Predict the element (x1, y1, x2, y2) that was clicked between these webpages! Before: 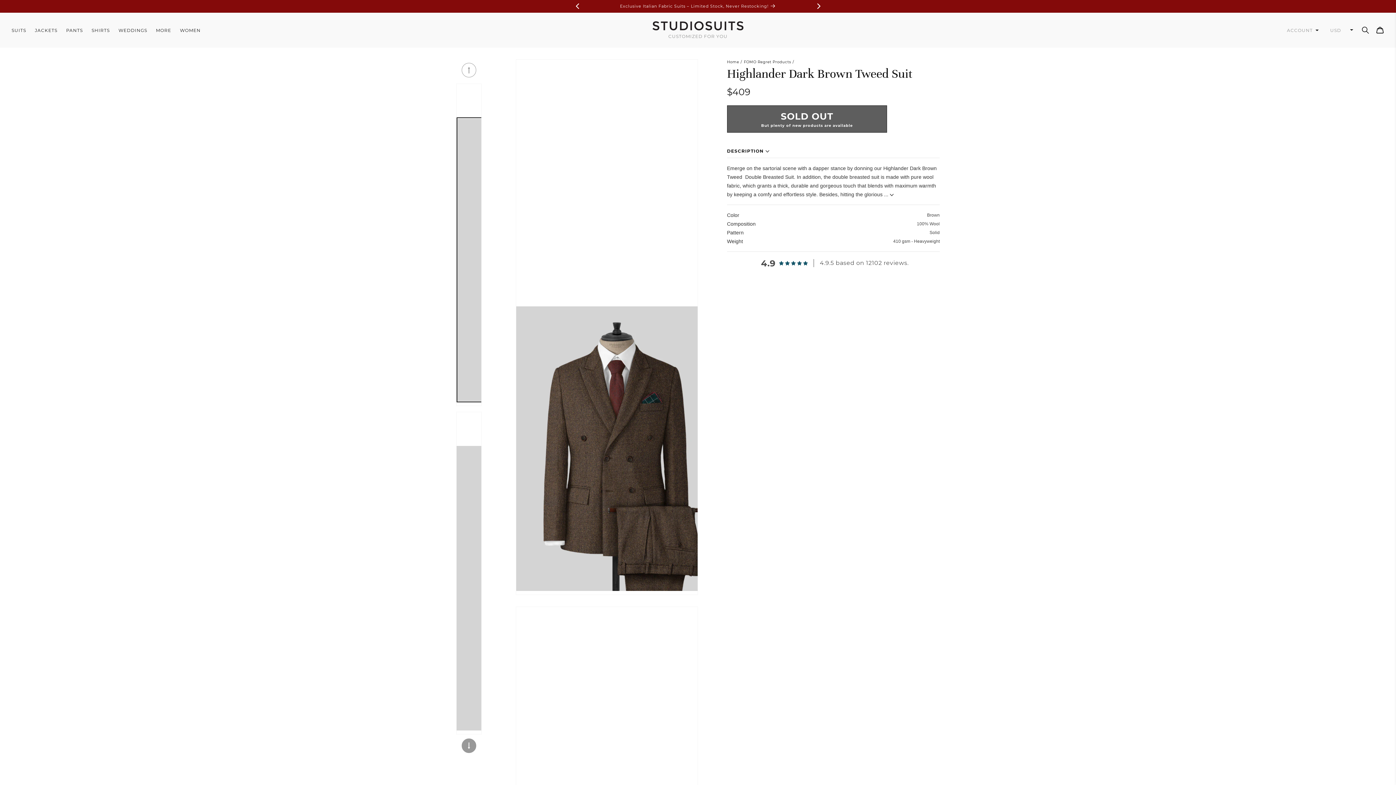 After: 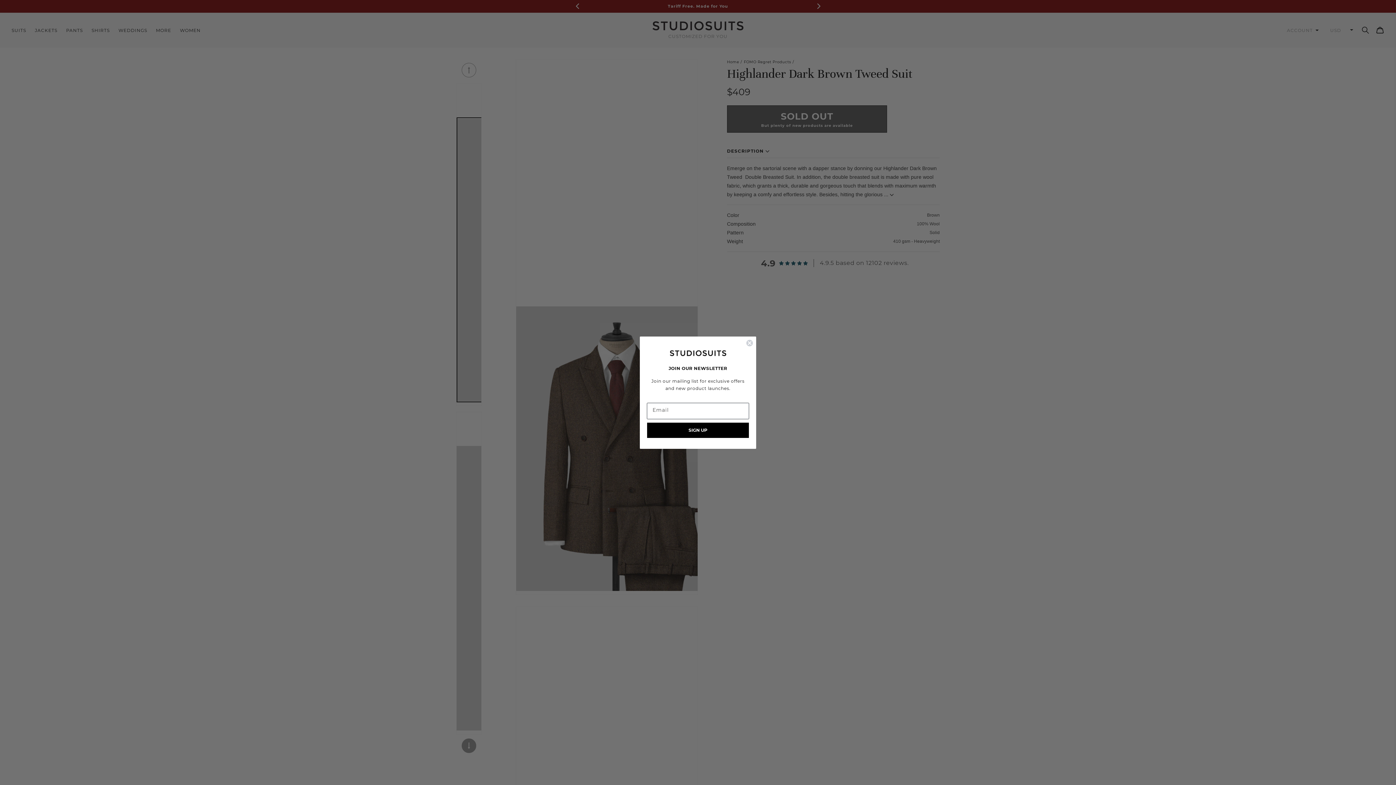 Action: bbox: (1287, 27, 1326, 33) label: ACCOUNT 